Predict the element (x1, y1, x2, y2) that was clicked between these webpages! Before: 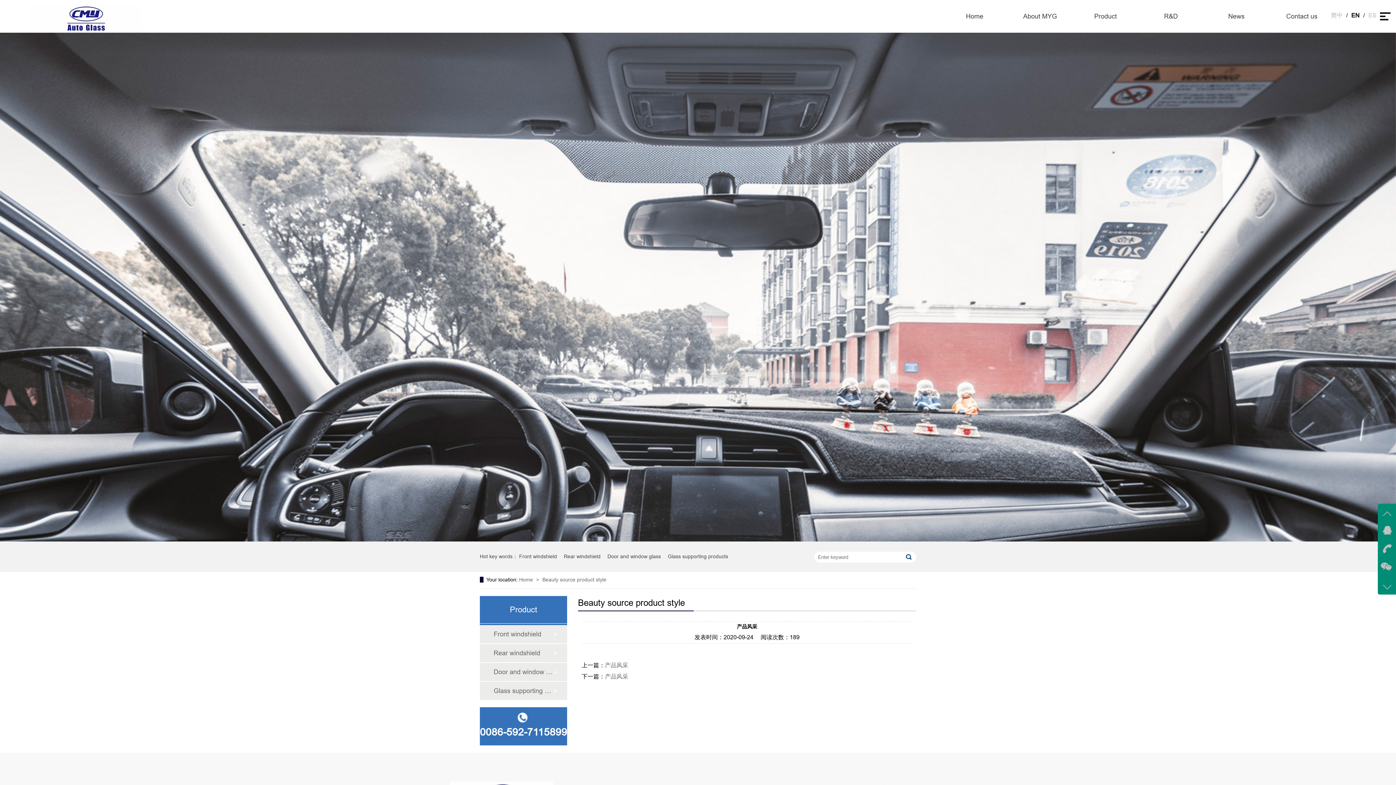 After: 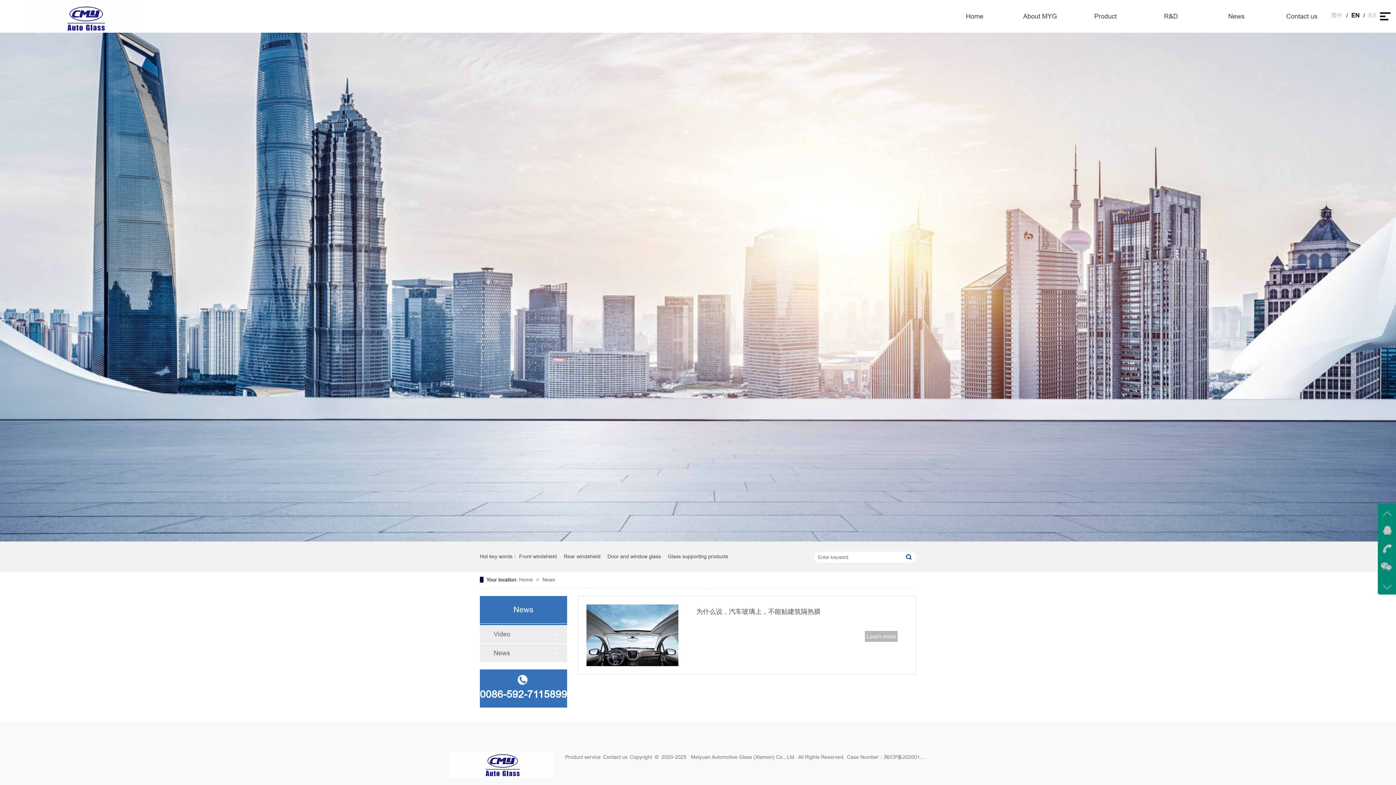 Action: bbox: (1214, 0, 1258, 32) label: News